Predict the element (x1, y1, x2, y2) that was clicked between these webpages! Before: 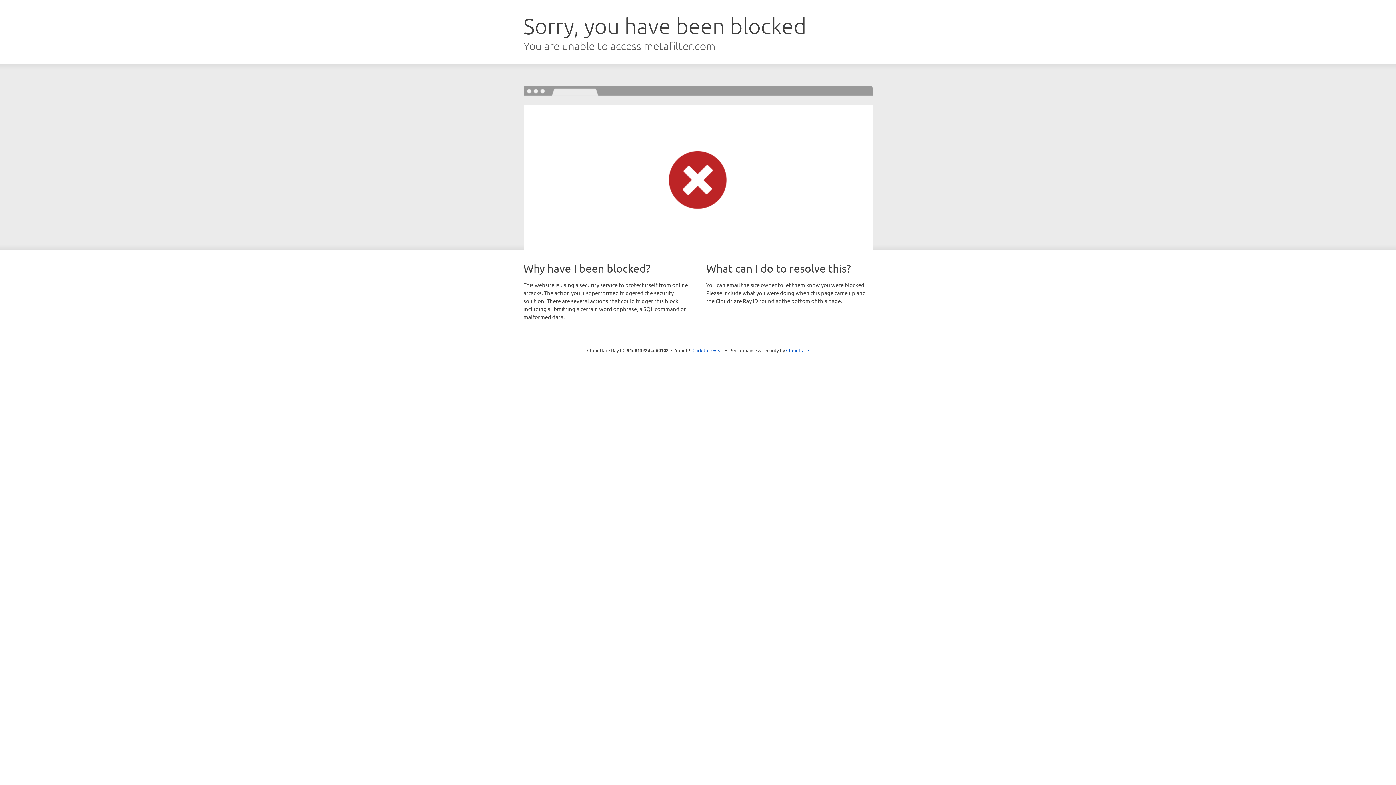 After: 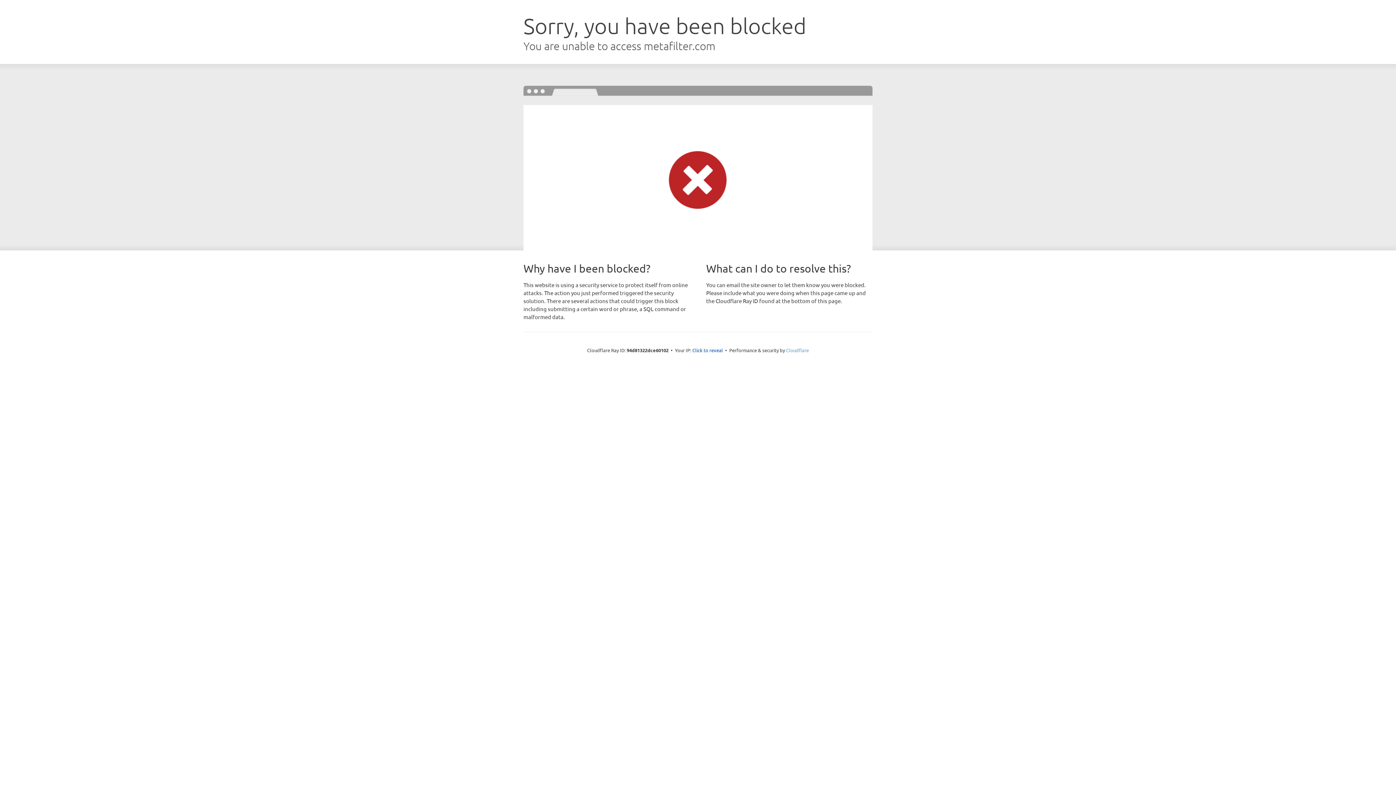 Action: label: Cloudflare bbox: (786, 347, 809, 353)